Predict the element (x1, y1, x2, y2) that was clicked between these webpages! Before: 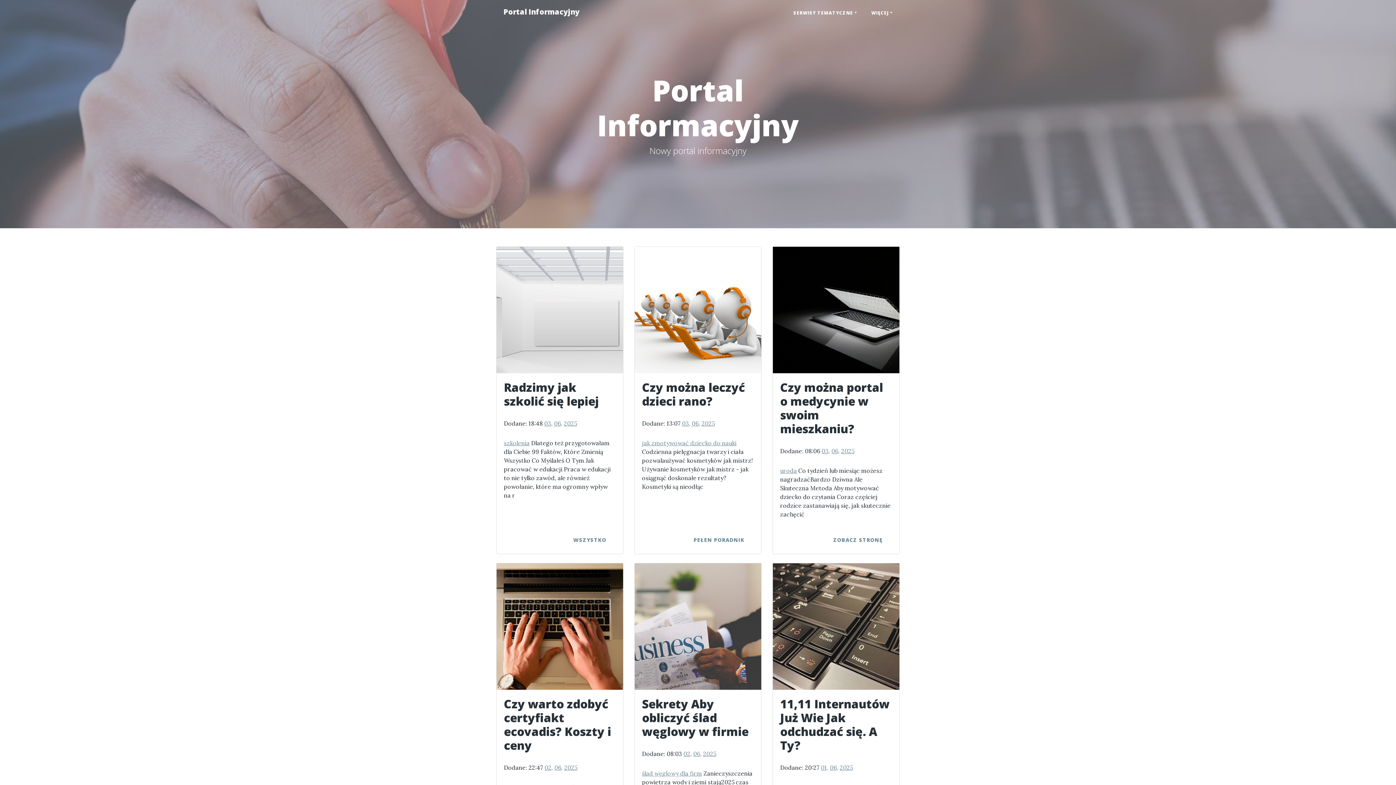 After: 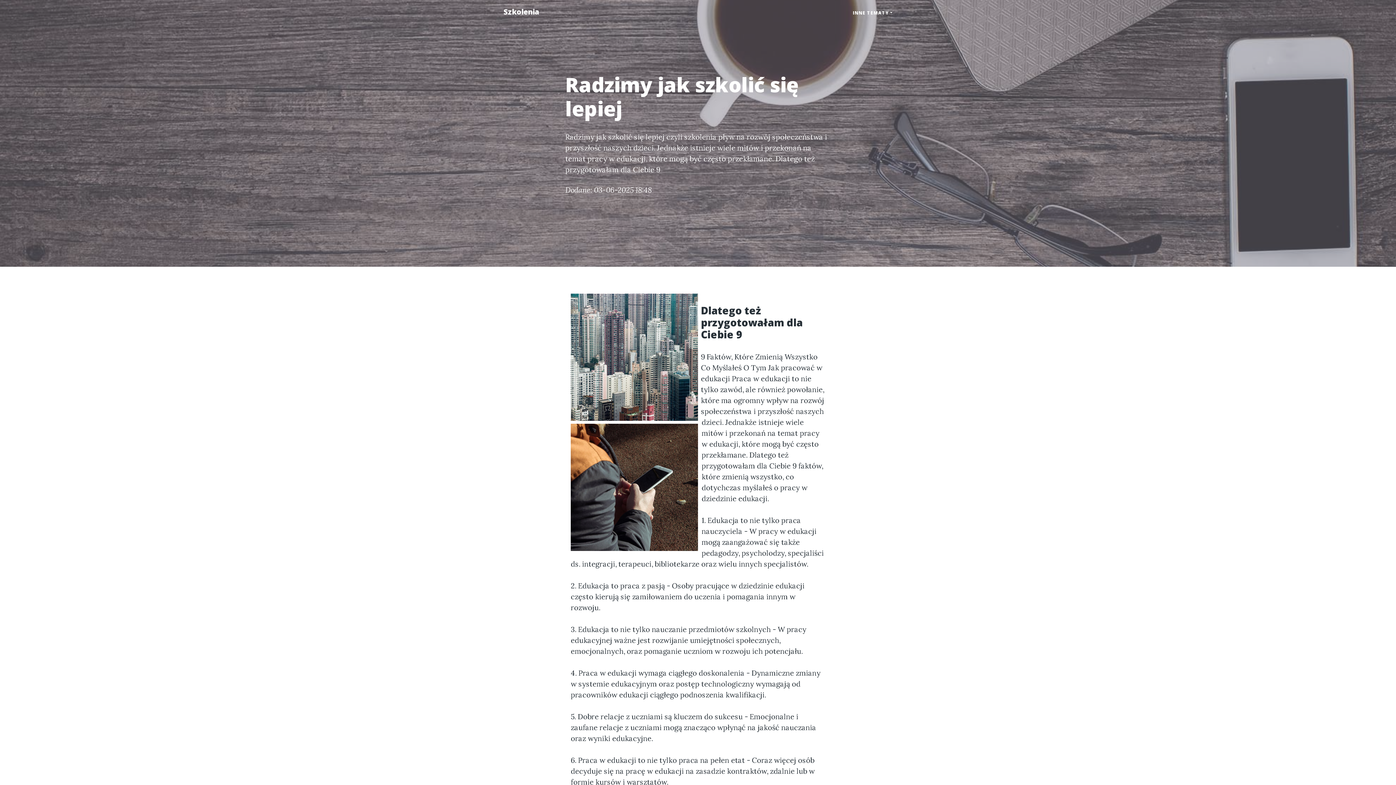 Action: label: szkolenia bbox: (504, 439, 529, 446)